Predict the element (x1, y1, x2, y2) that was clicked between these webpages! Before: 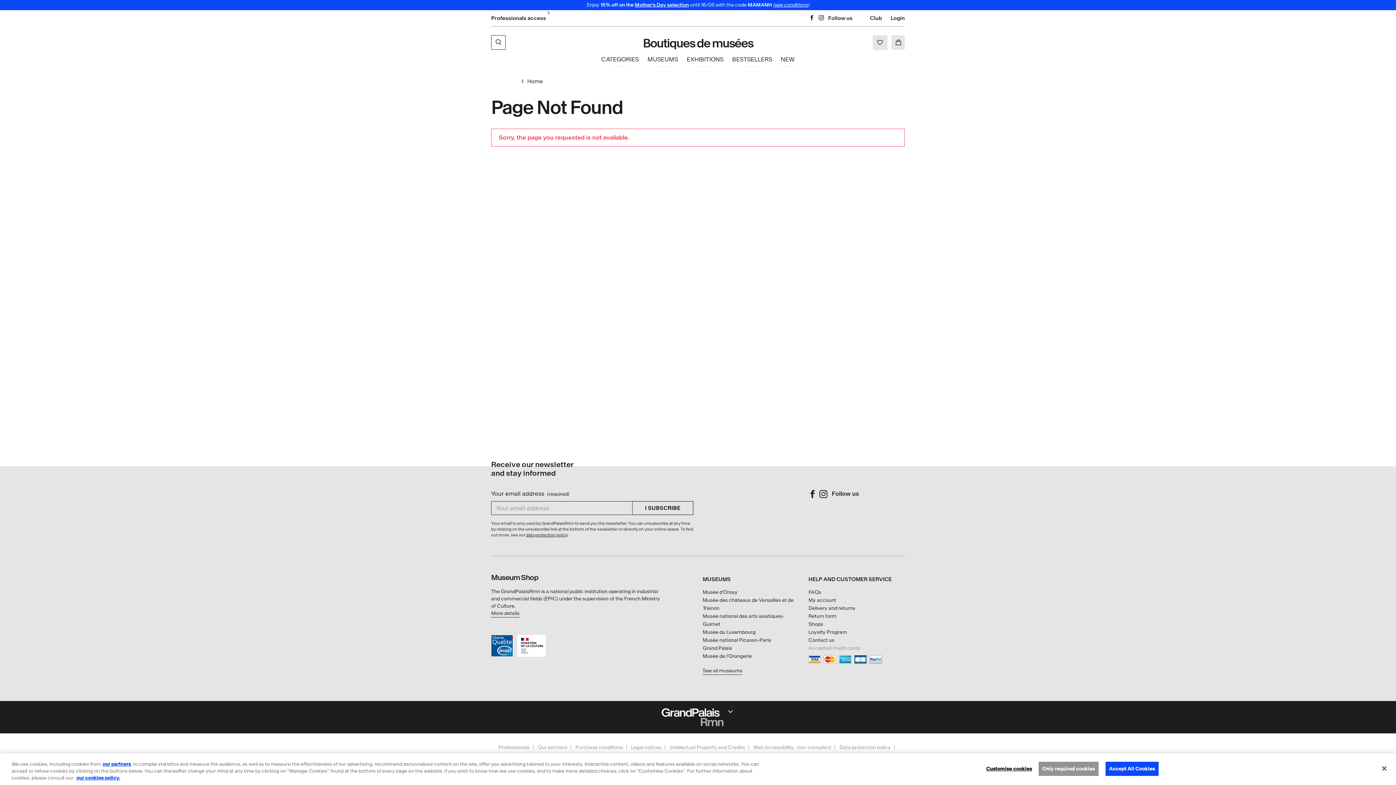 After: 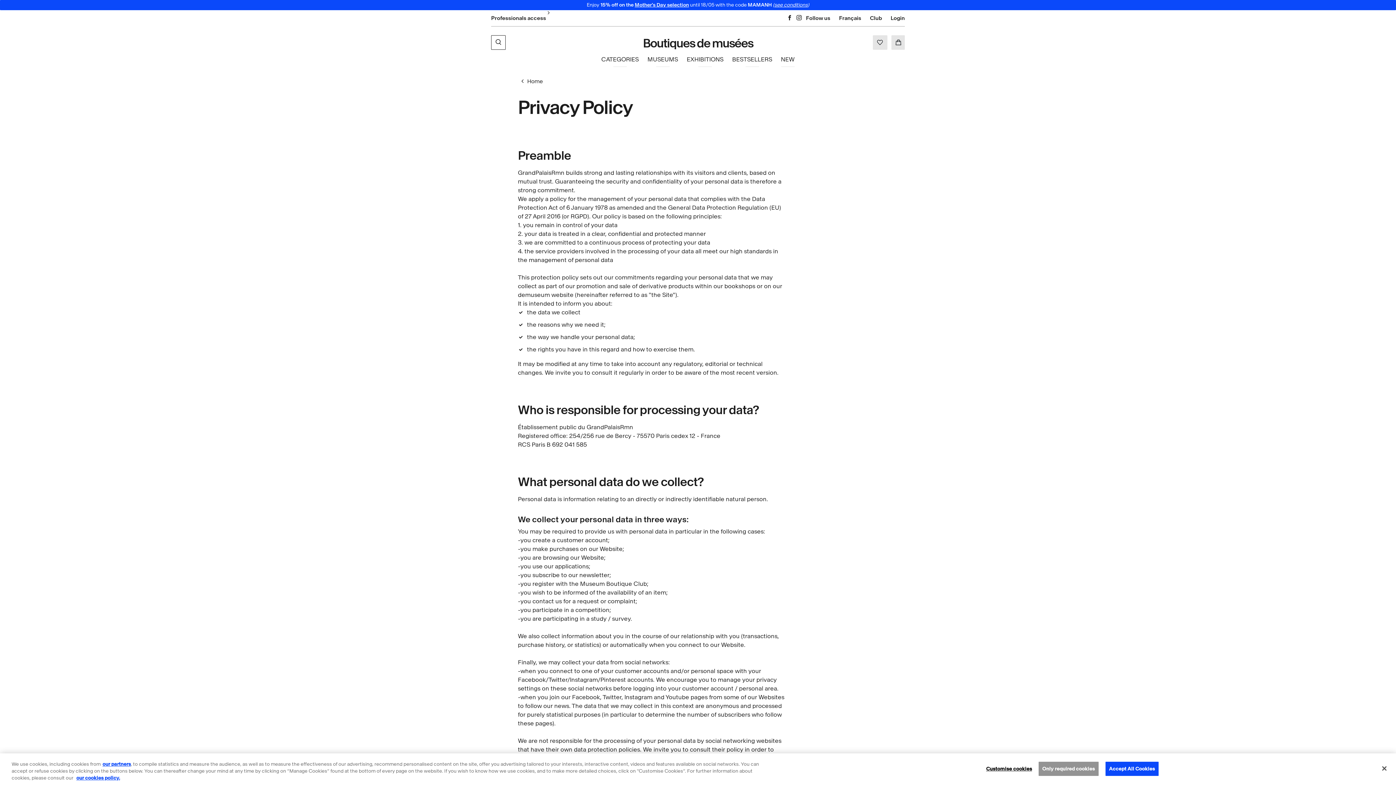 Action: bbox: (839, 745, 891, 750) label: Data protection policy